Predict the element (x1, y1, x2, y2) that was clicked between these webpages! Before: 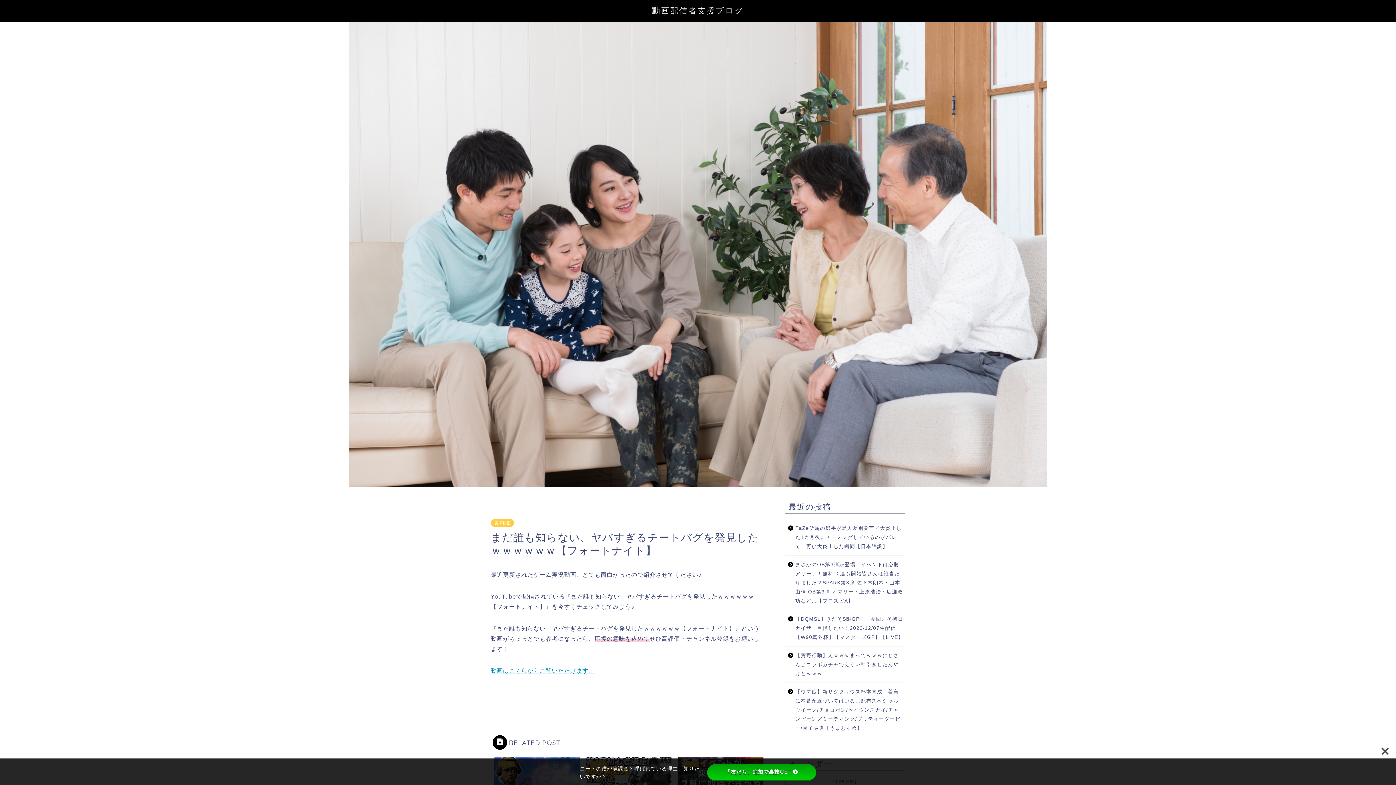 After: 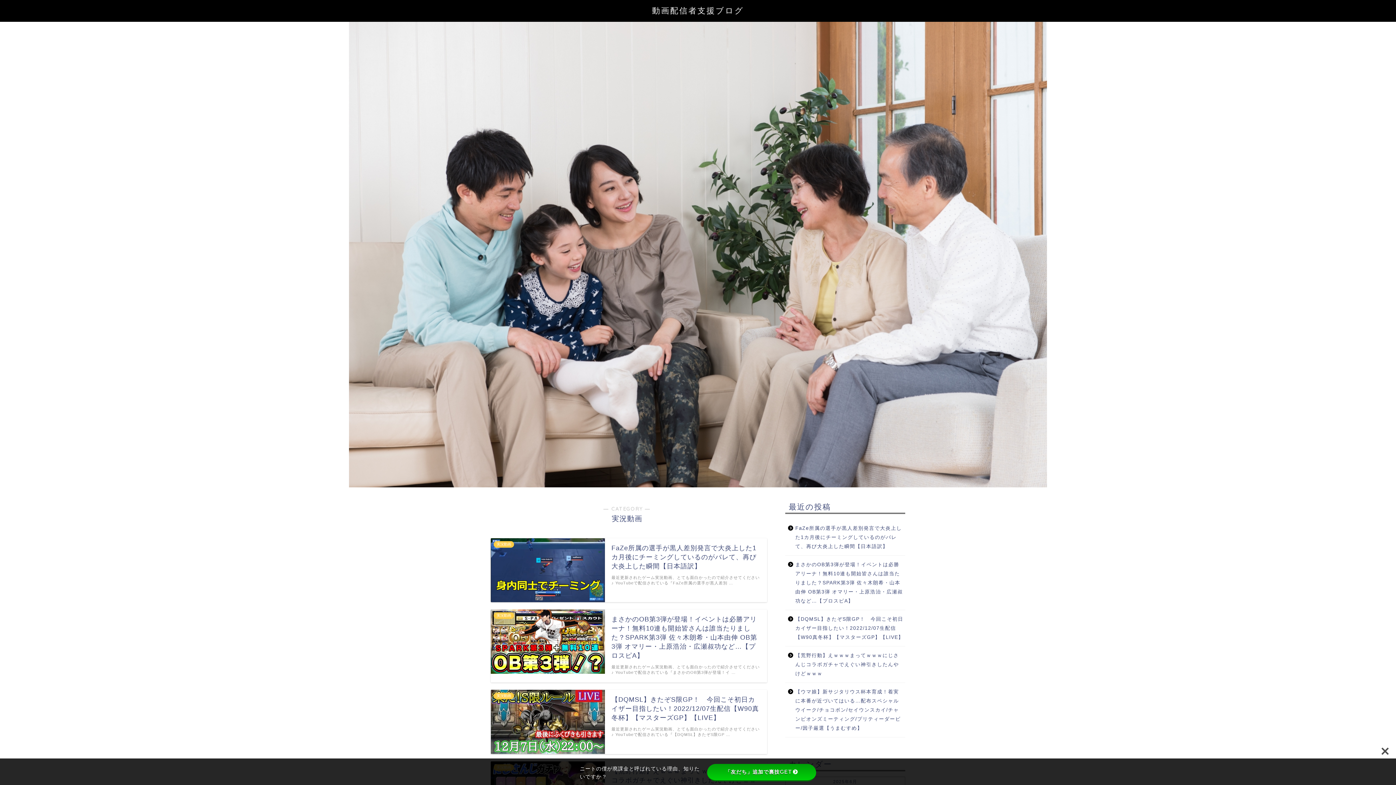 Action: bbox: (490, 519, 514, 527) label: 実況動画